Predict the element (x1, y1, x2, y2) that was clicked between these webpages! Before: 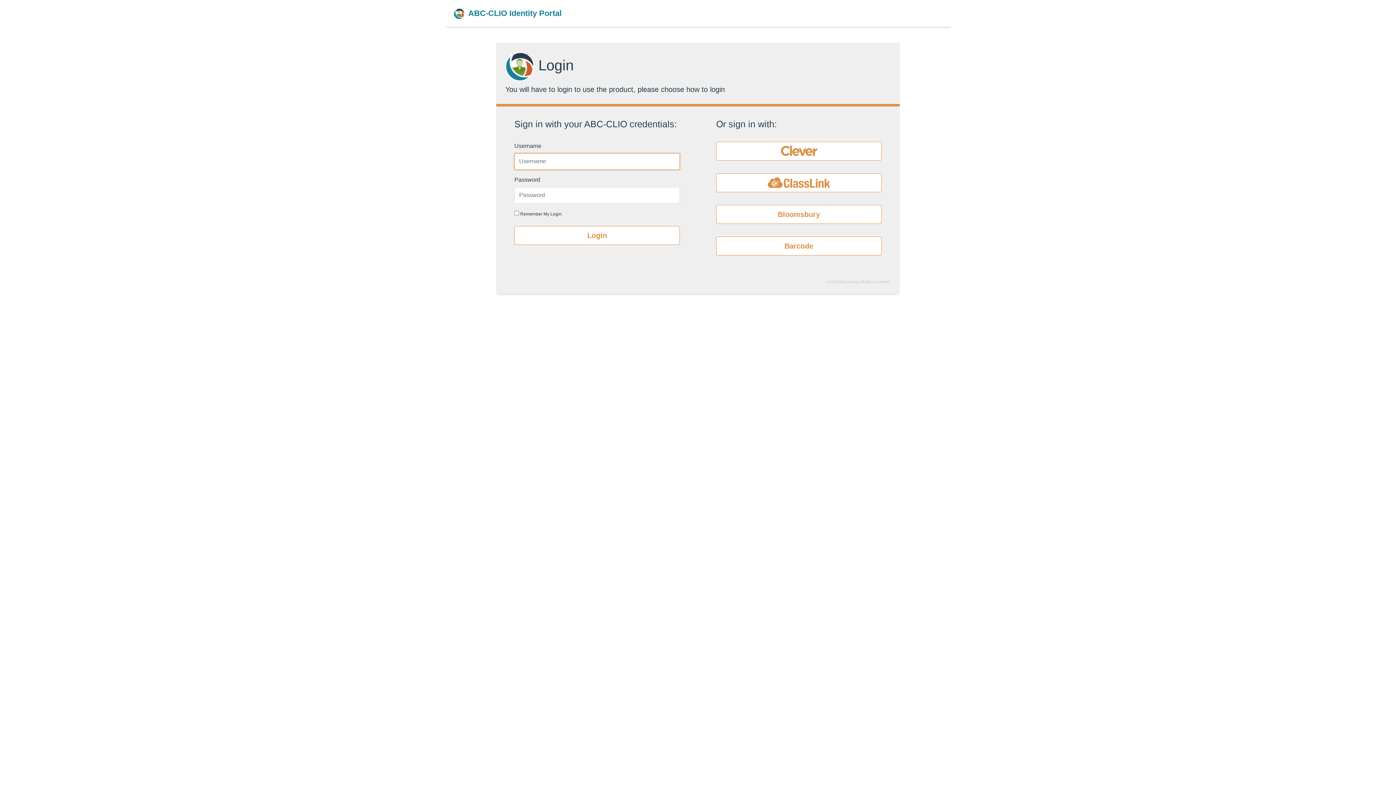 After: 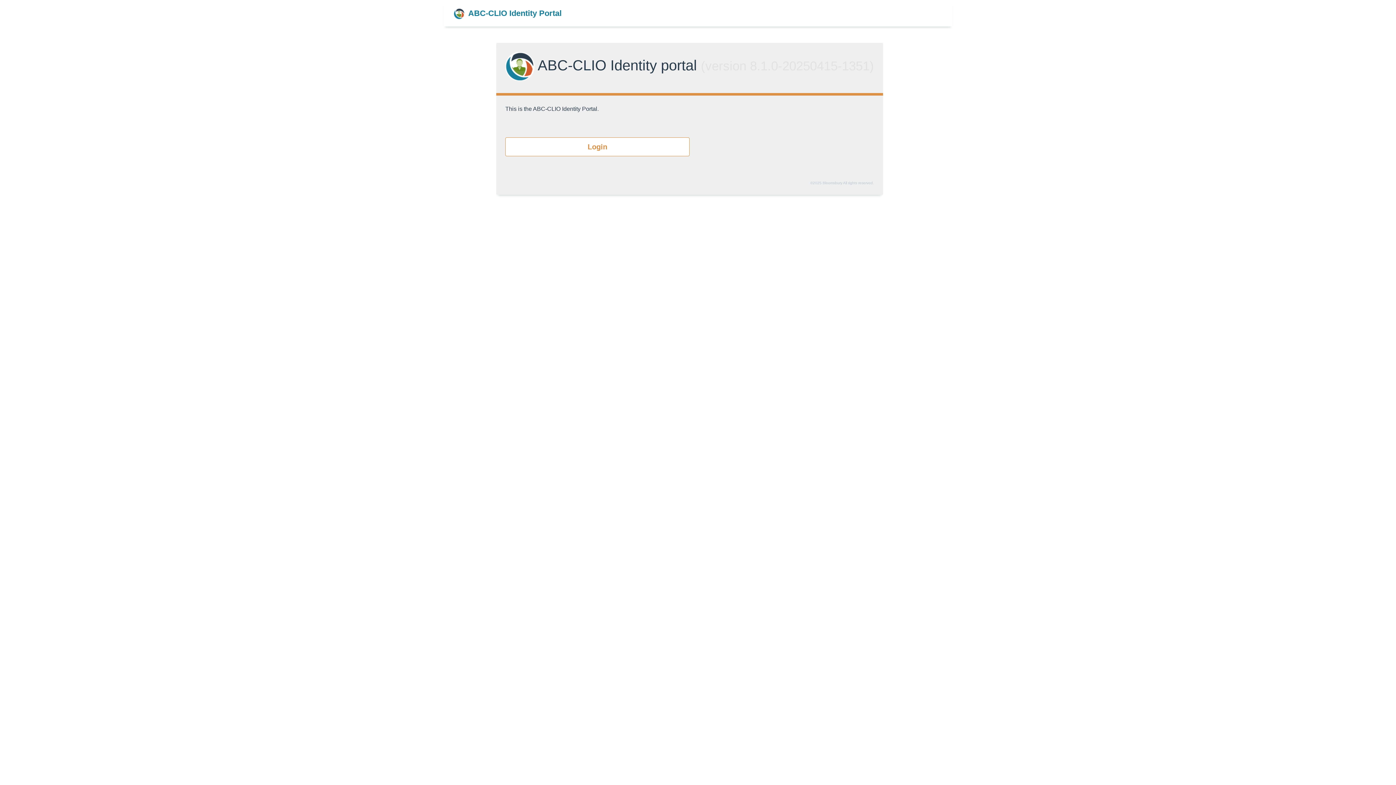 Action: label: ABC-CLIO Identity Portal bbox: (453, 7, 561, 19)